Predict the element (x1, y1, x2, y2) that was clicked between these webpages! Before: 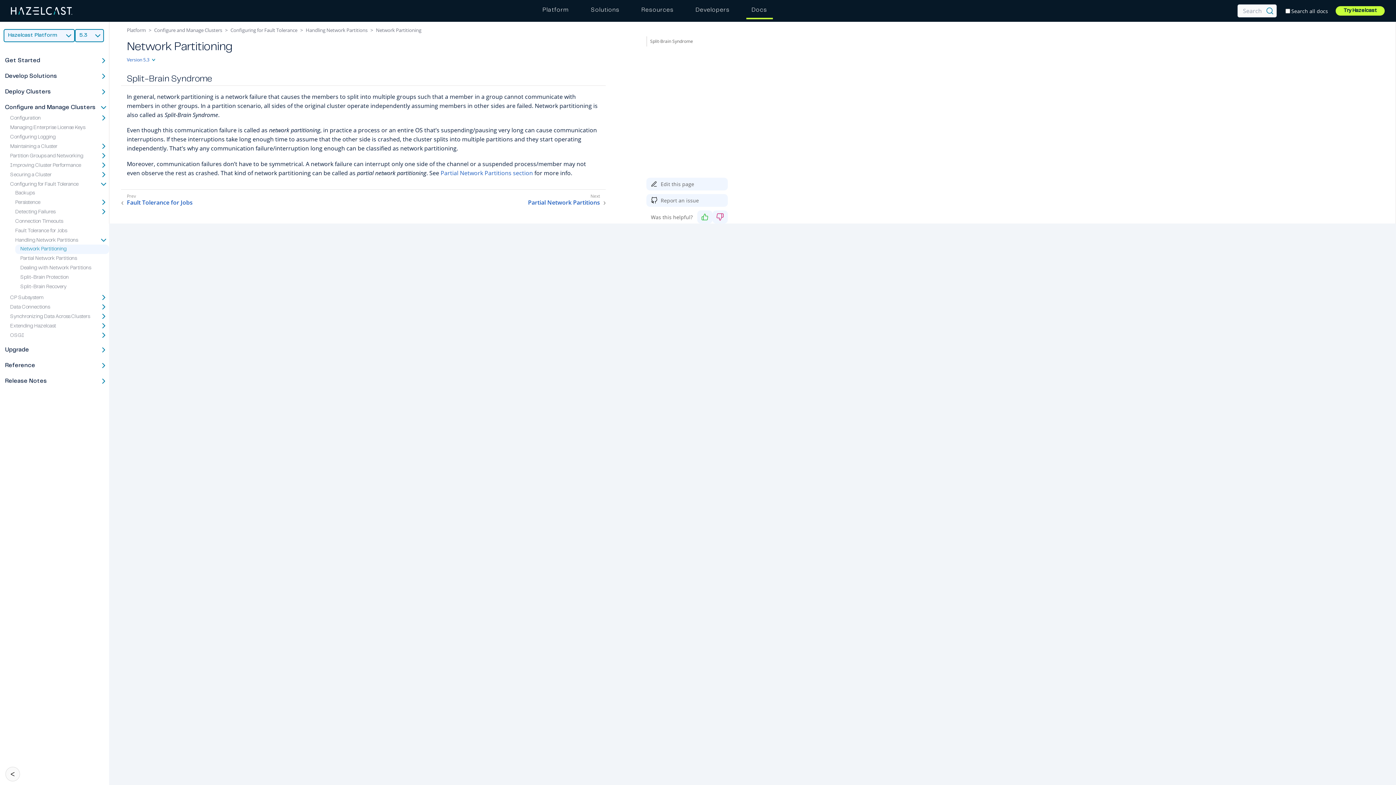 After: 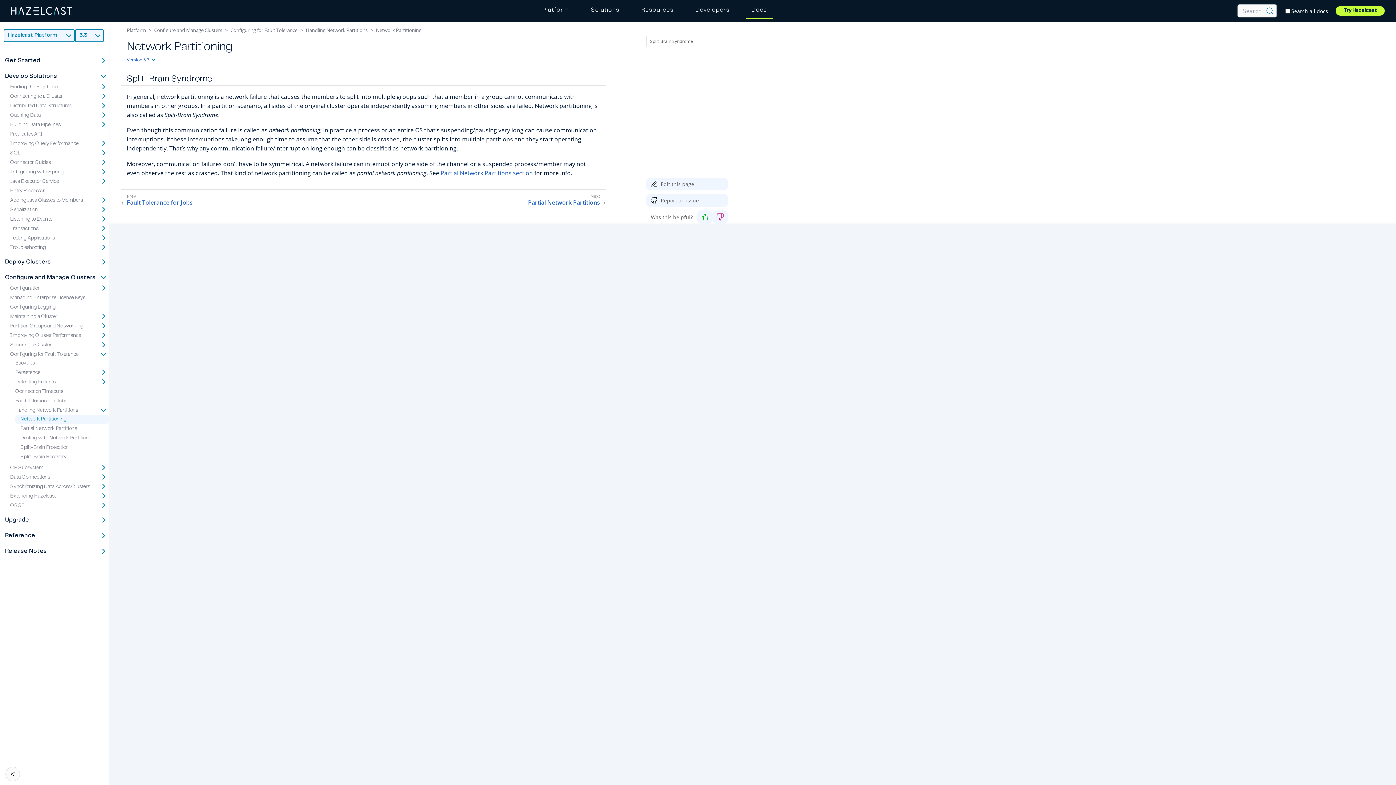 Action: bbox: (99, 70, 107, 81)